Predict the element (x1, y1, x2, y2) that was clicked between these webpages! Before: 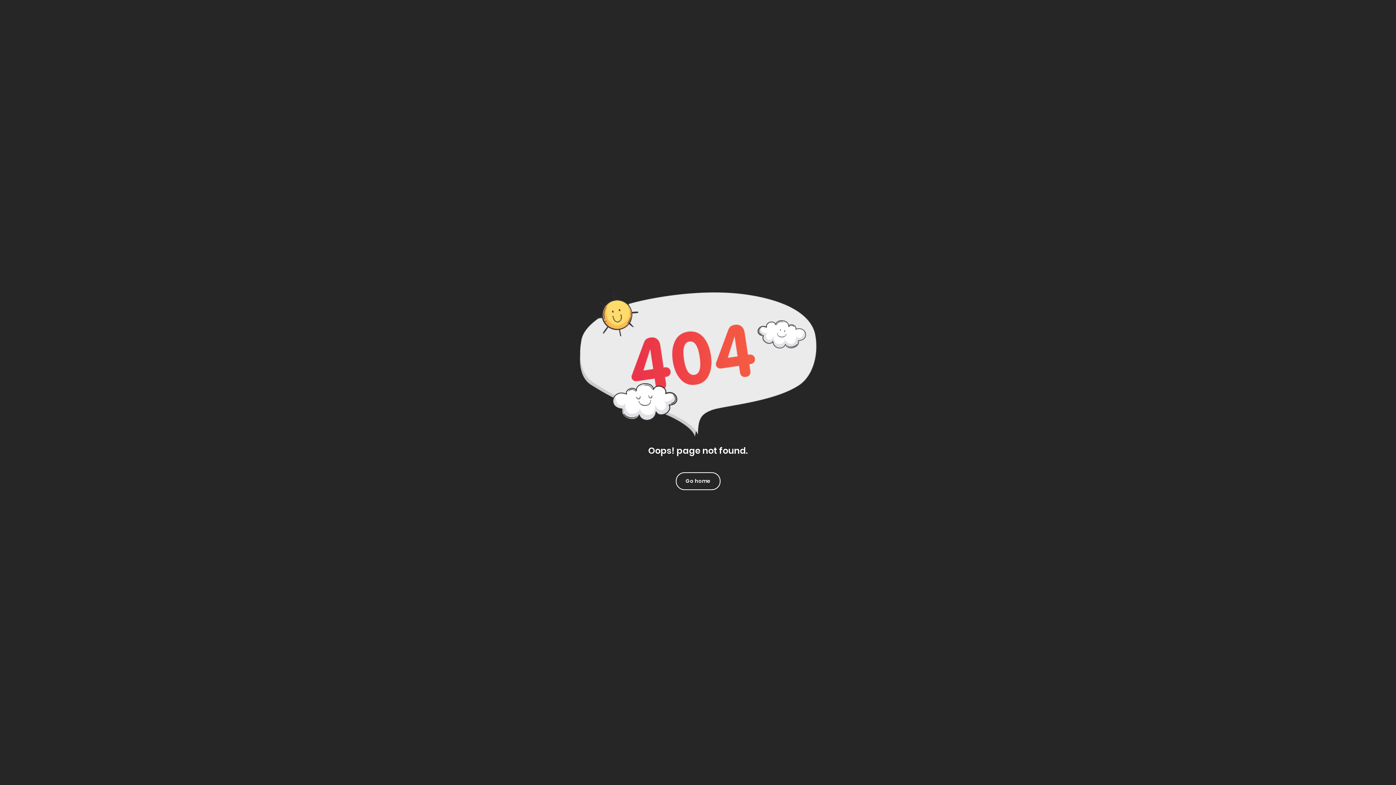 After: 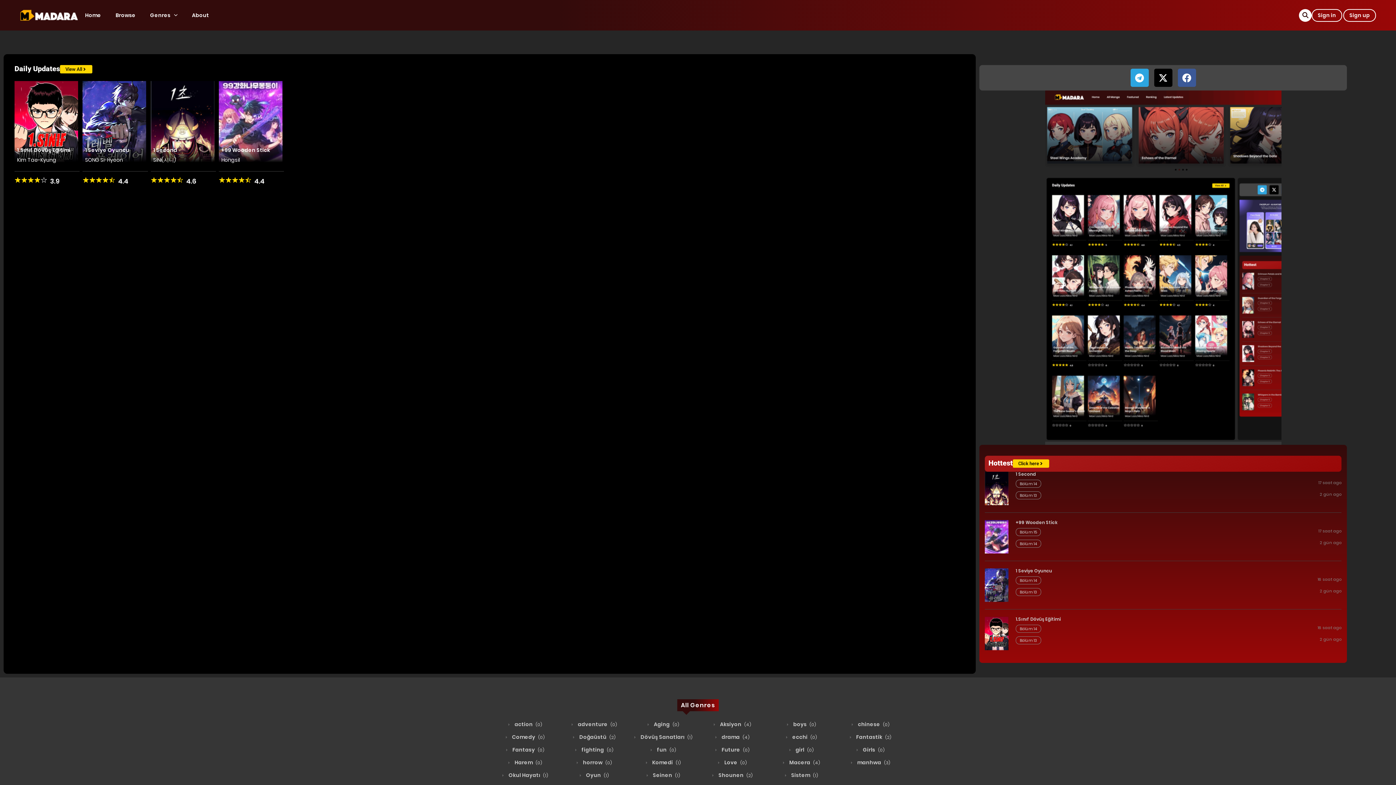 Action: label: Go home bbox: (676, 472, 720, 490)